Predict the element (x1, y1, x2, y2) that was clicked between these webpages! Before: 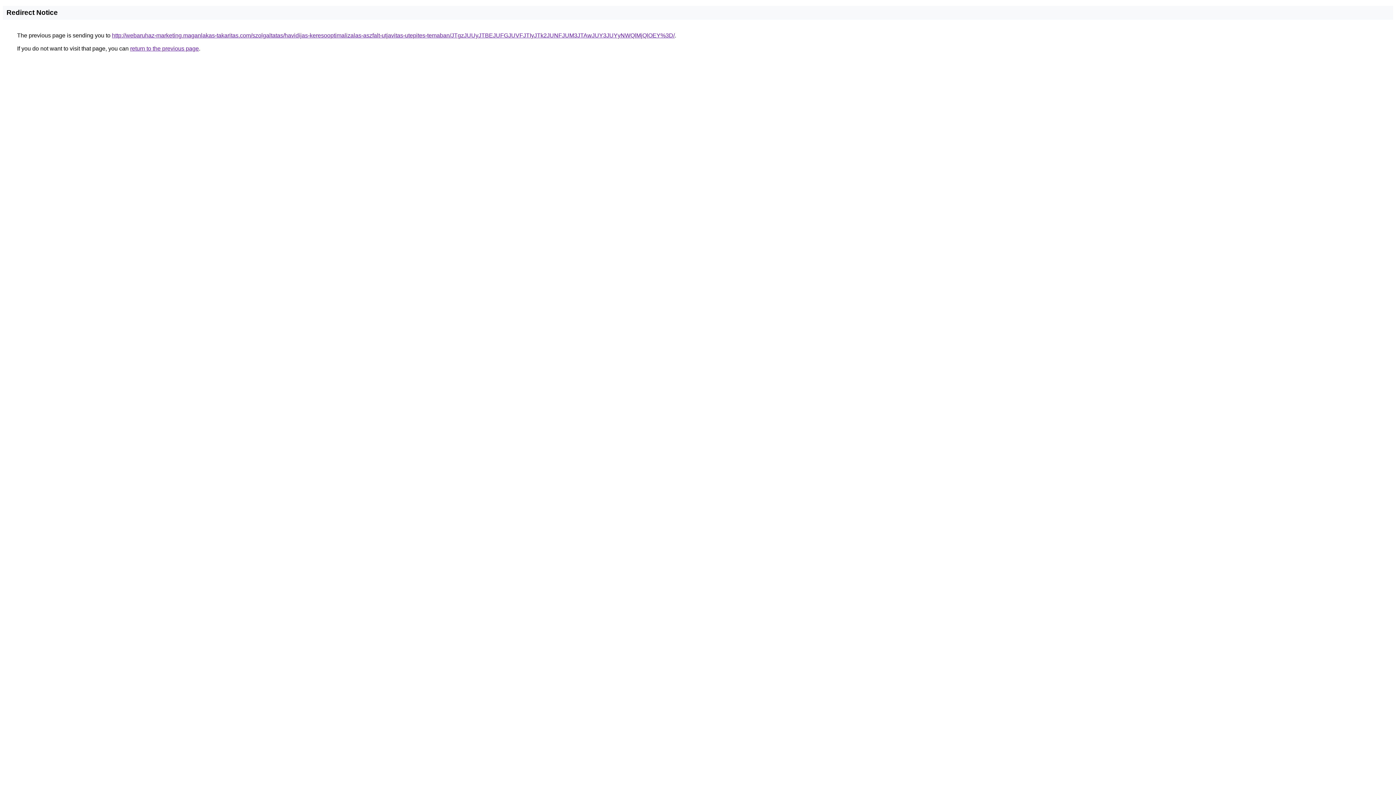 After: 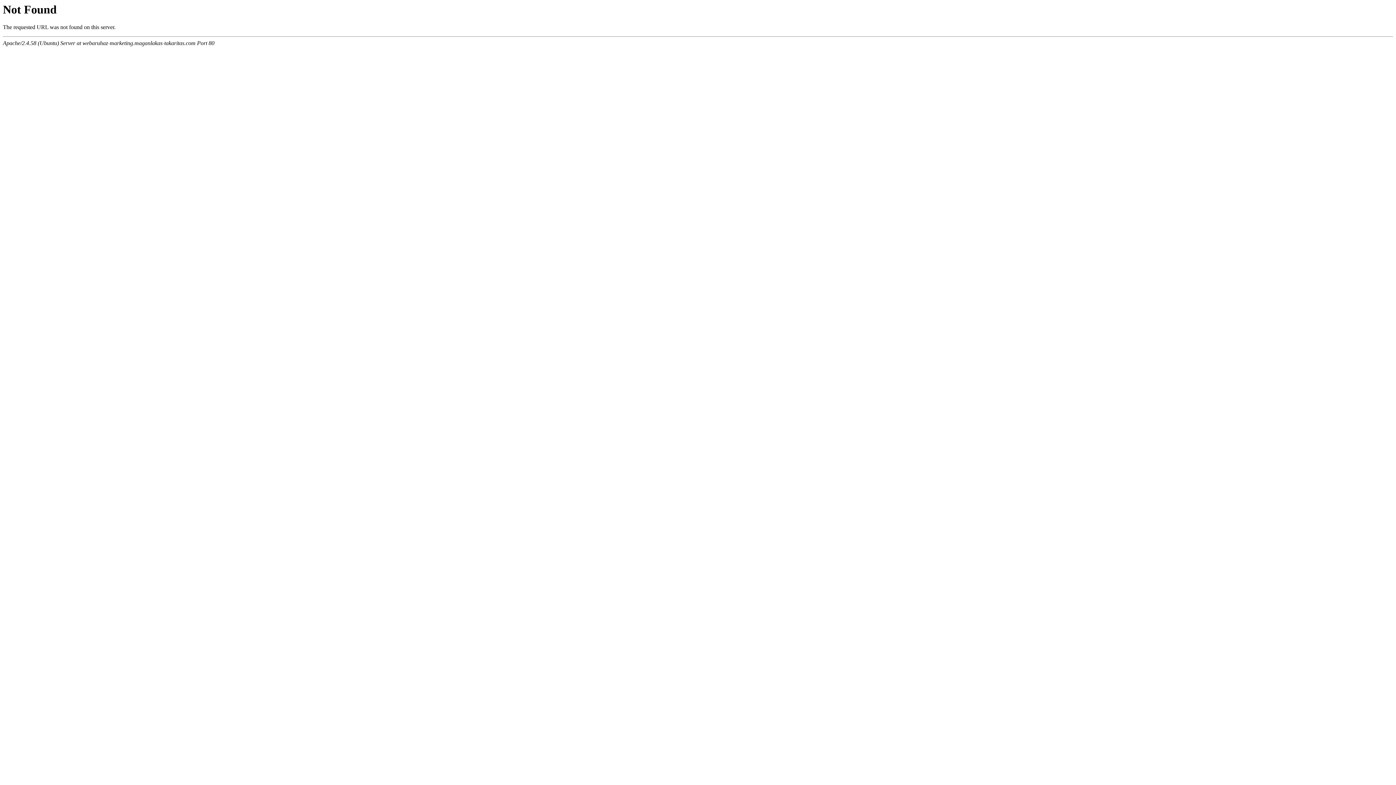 Action: label: http://webaruhaz-marketing.maganlakas-takaritas.com/szolgaltatas/havidijas-keresooptimalizalas-aszfalt-utjavitas-utepites-temaban/JTgzJUUyJTBEJUFGJUVFJTIyJTk2JUNFJUM3JTAwJUY3JUYyNWQlMjQlOEY%3D/ bbox: (112, 32, 674, 38)